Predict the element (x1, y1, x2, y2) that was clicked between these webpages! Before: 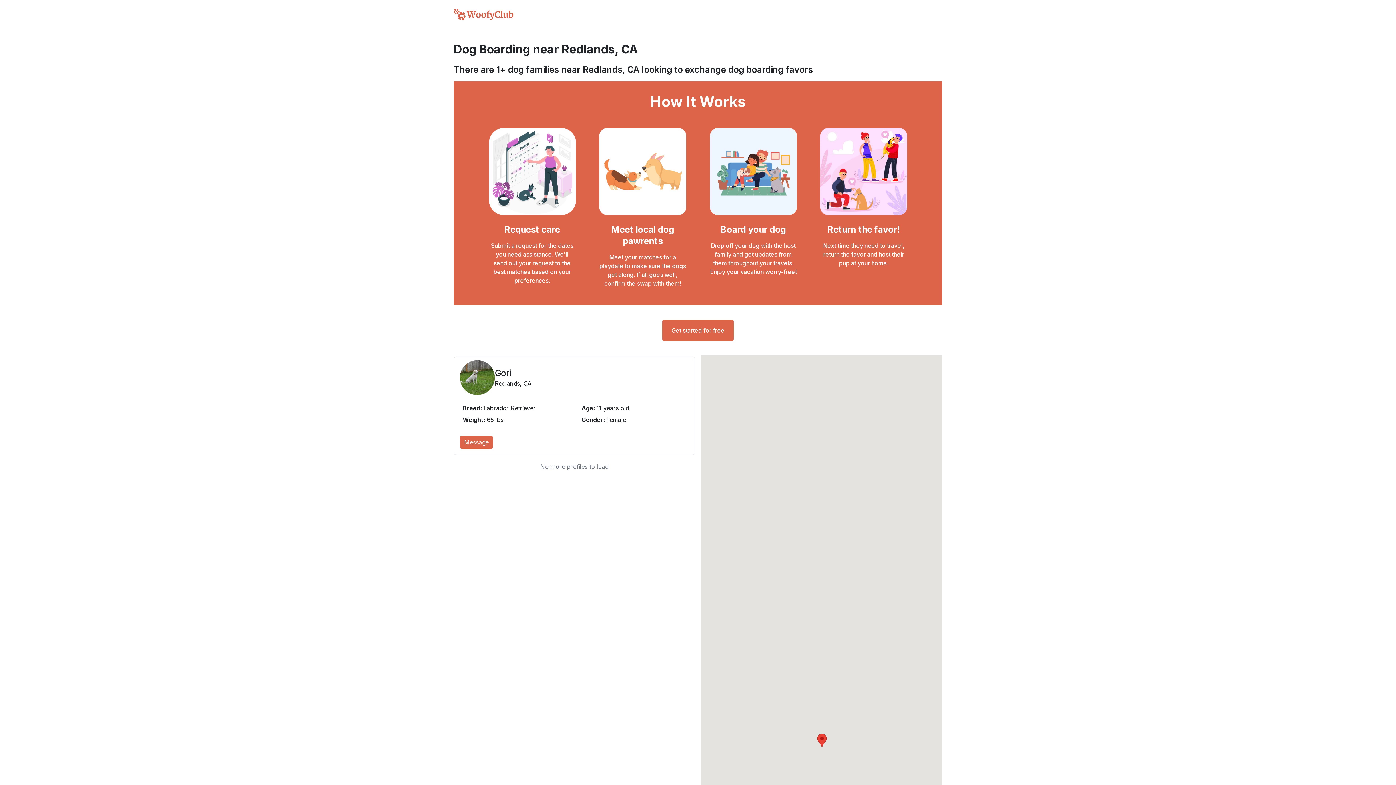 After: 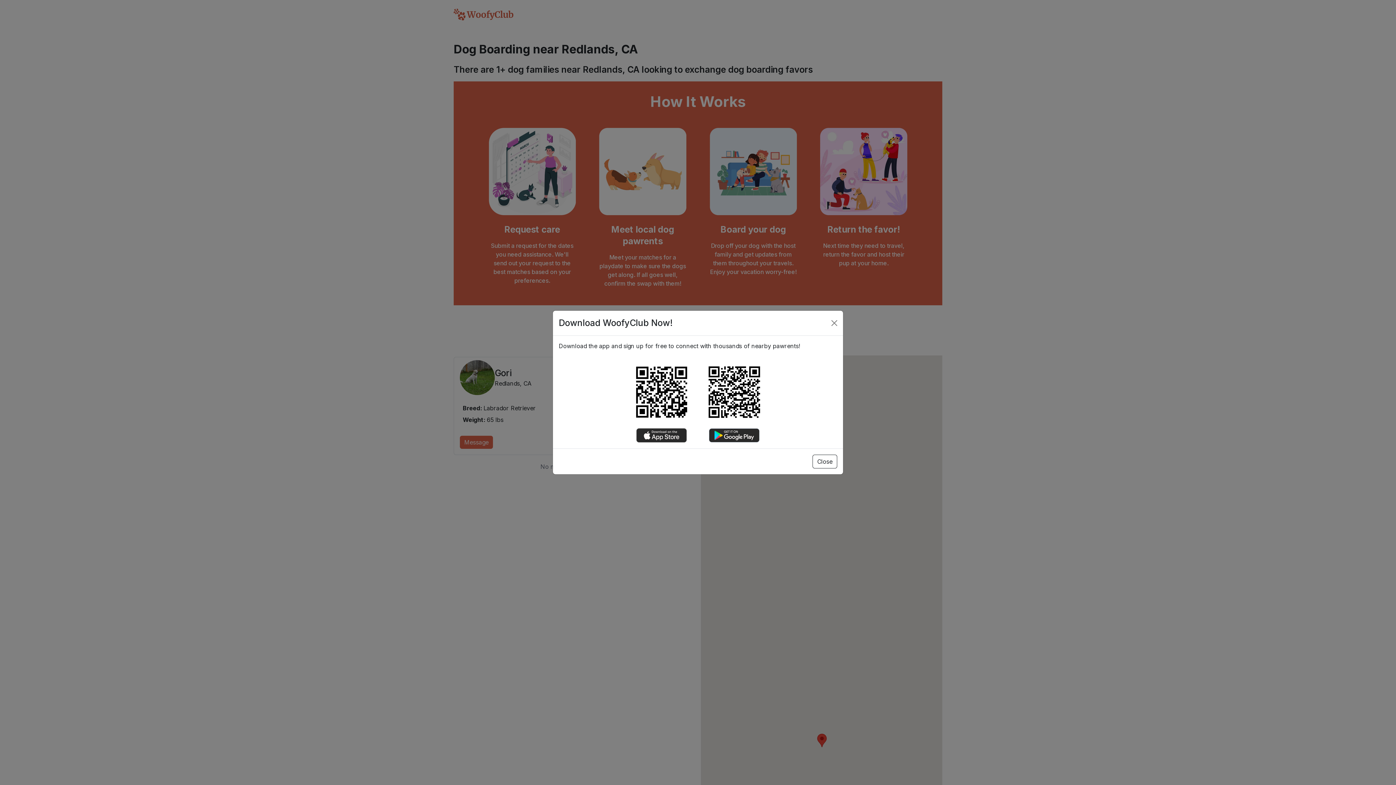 Action: label: Get started for free bbox: (662, 319, 733, 341)